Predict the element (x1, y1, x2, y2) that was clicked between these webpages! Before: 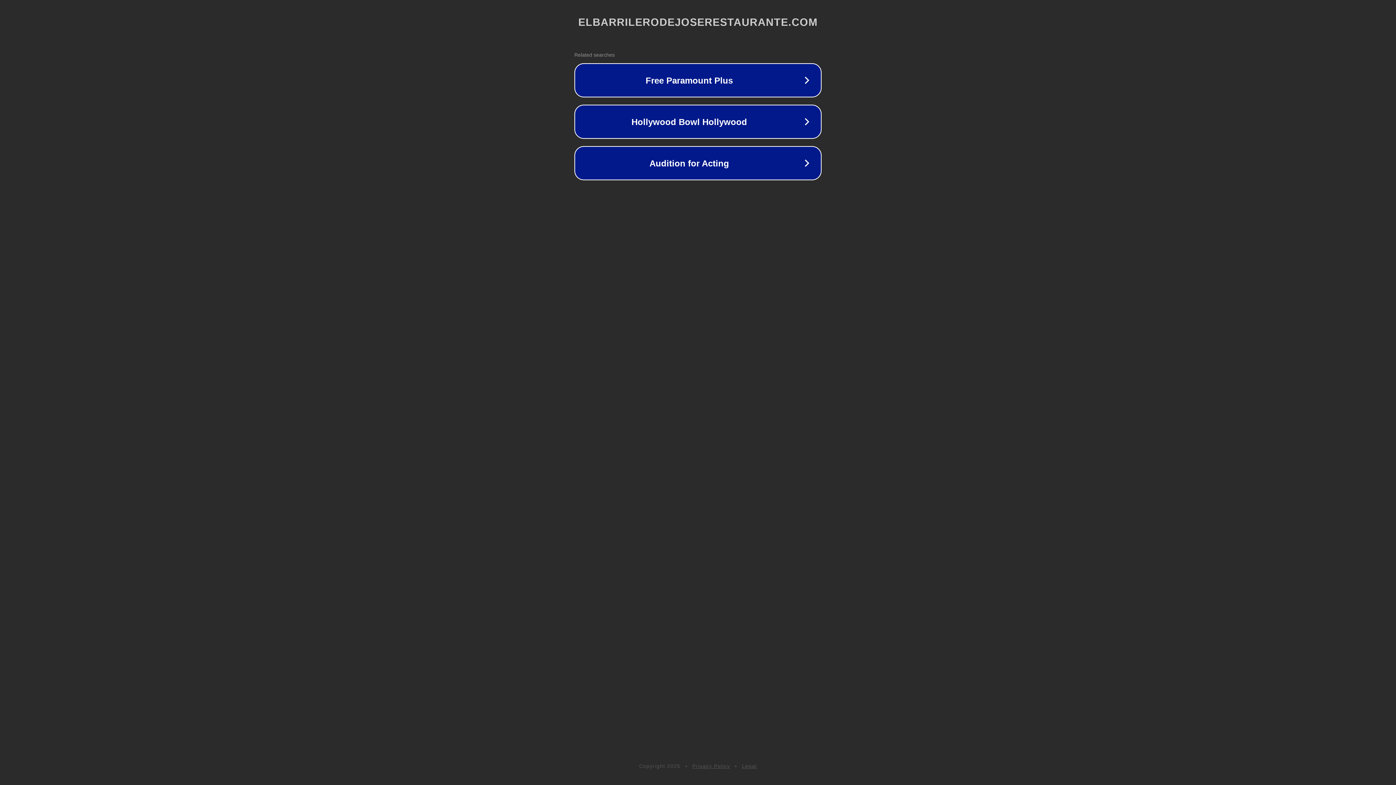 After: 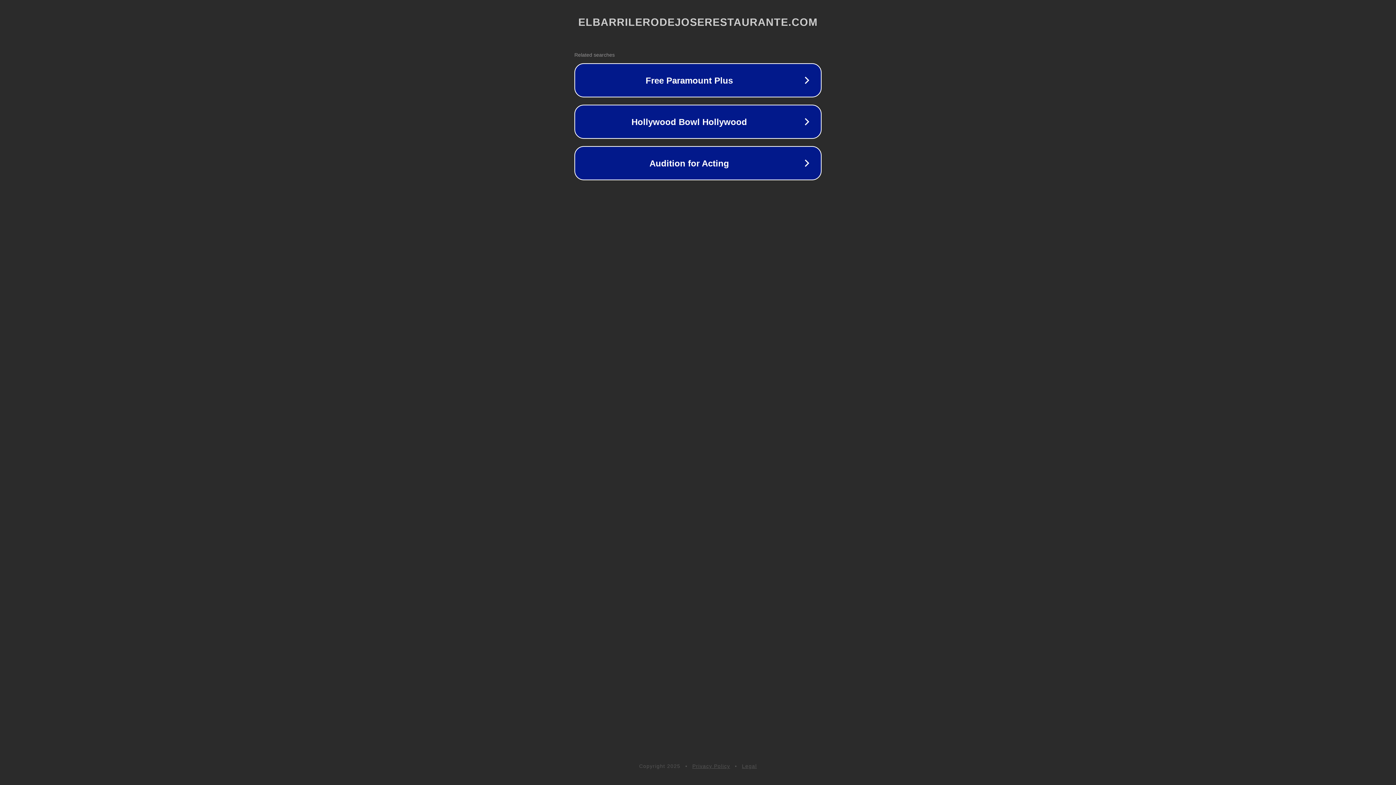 Action: label: Legal bbox: (742, 763, 757, 769)